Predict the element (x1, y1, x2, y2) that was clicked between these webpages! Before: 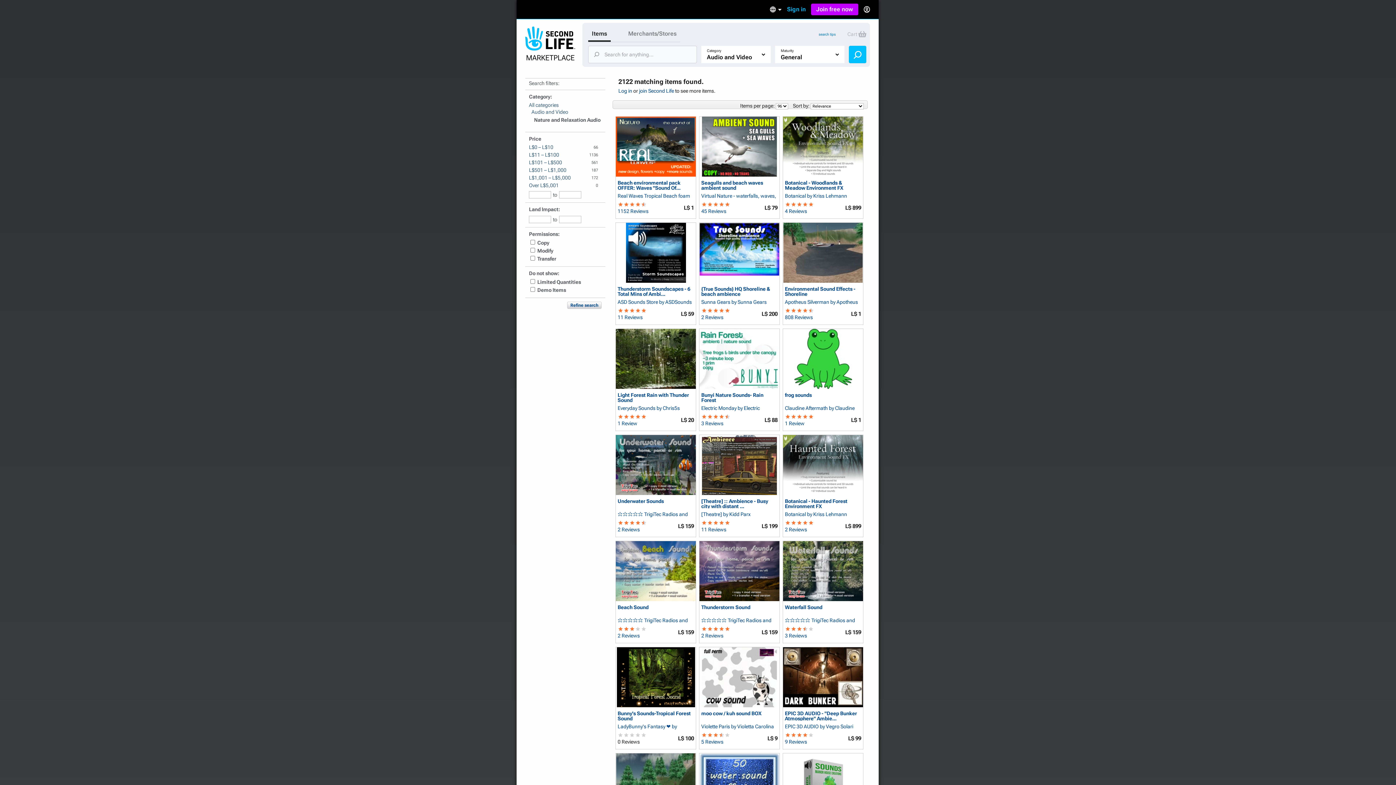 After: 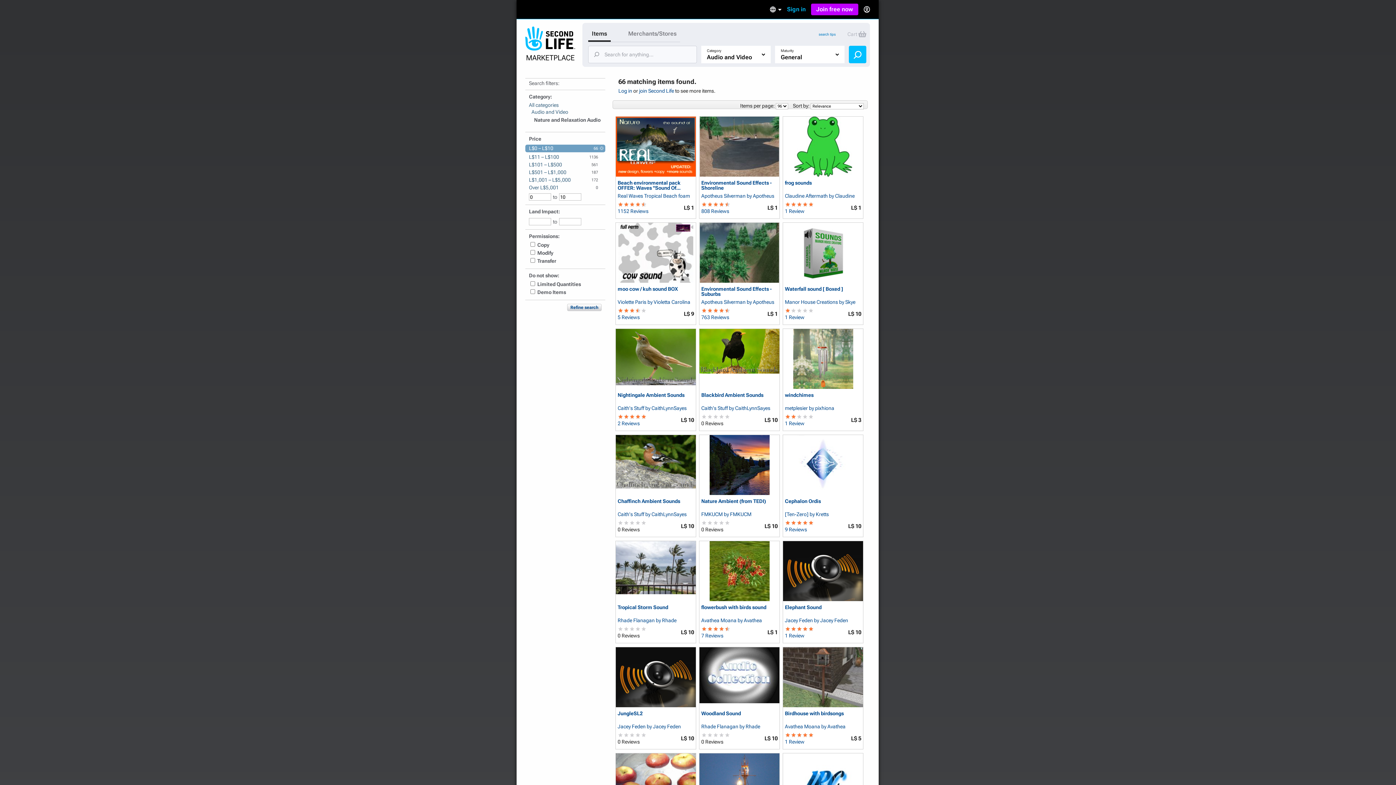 Action: label: L$0 – L$10 bbox: (529, 143, 584, 151)